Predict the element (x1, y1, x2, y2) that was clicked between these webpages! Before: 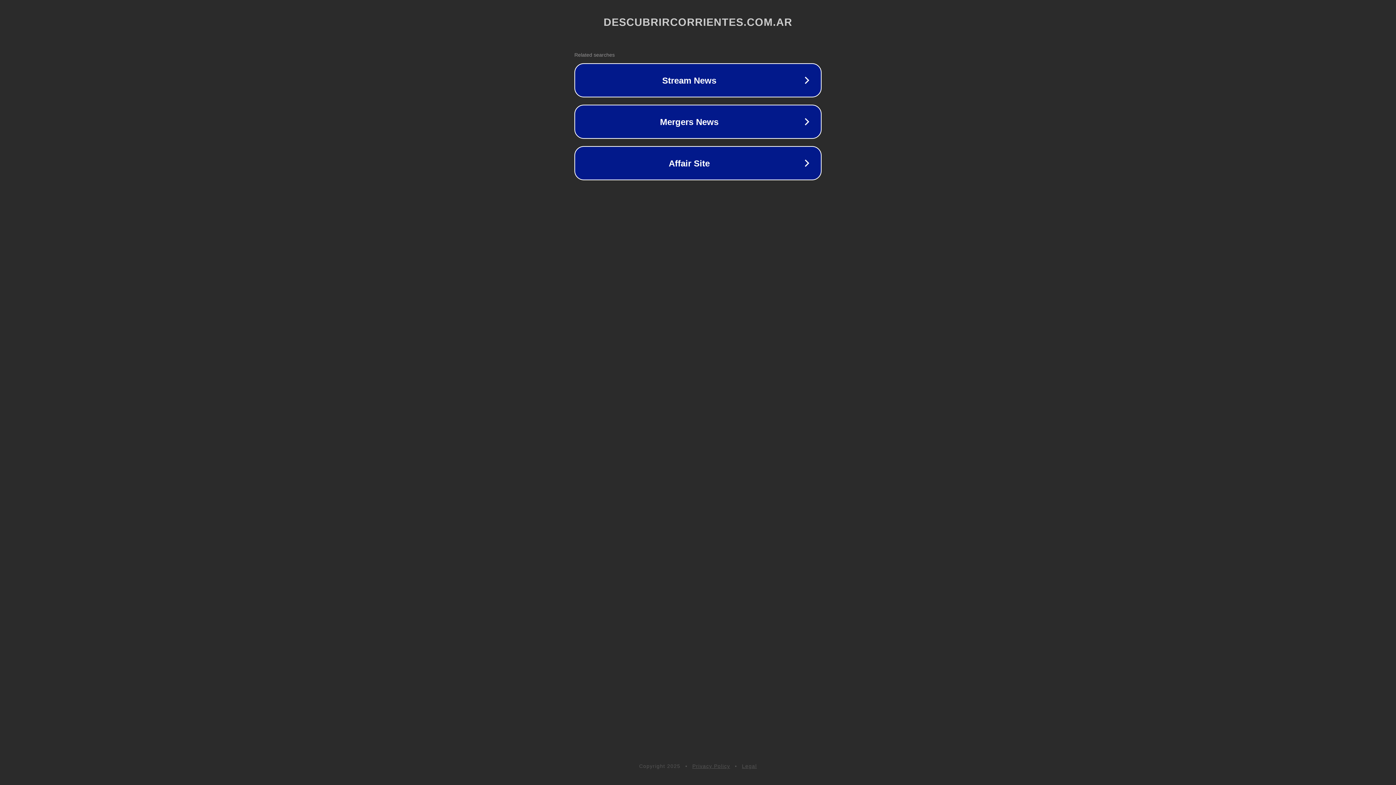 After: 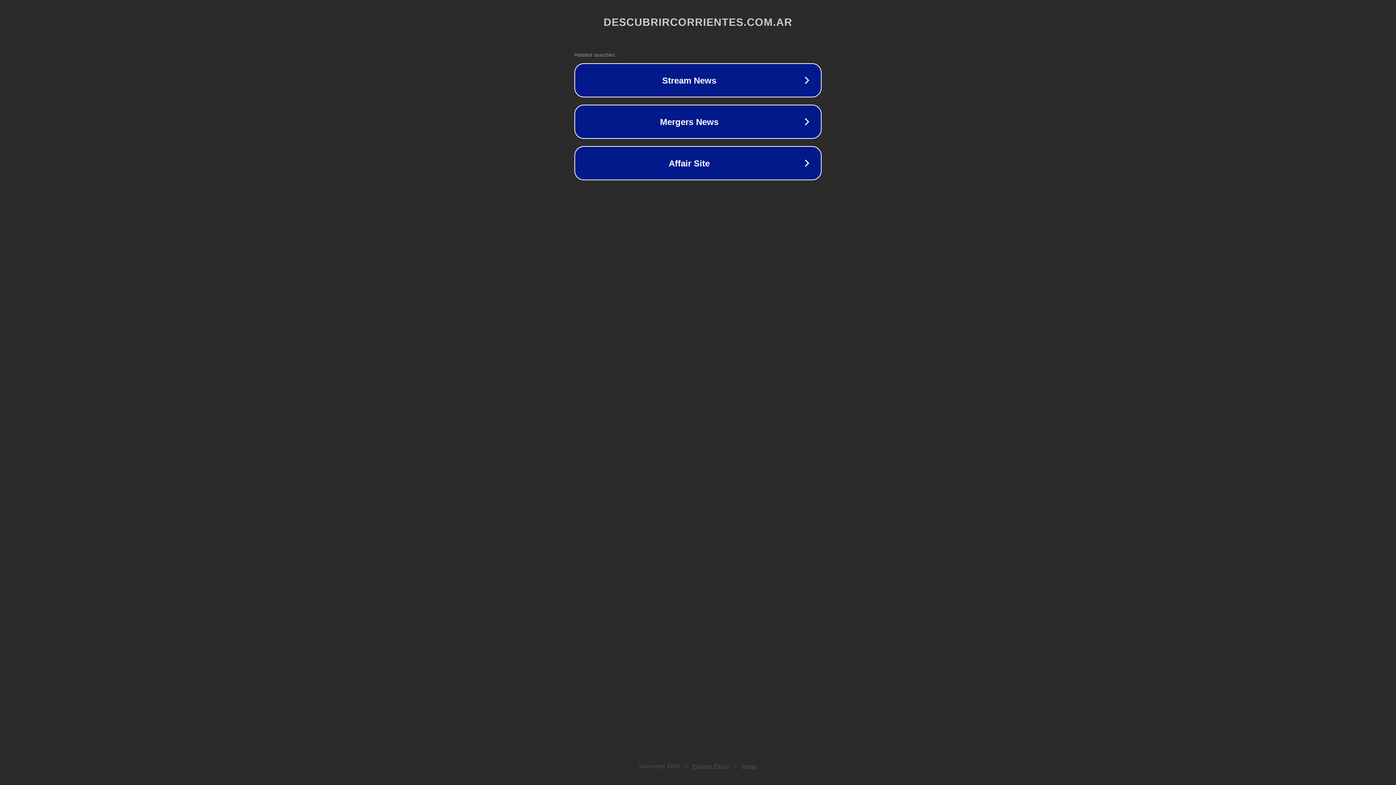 Action: bbox: (692, 763, 730, 769) label: Privacy Policy